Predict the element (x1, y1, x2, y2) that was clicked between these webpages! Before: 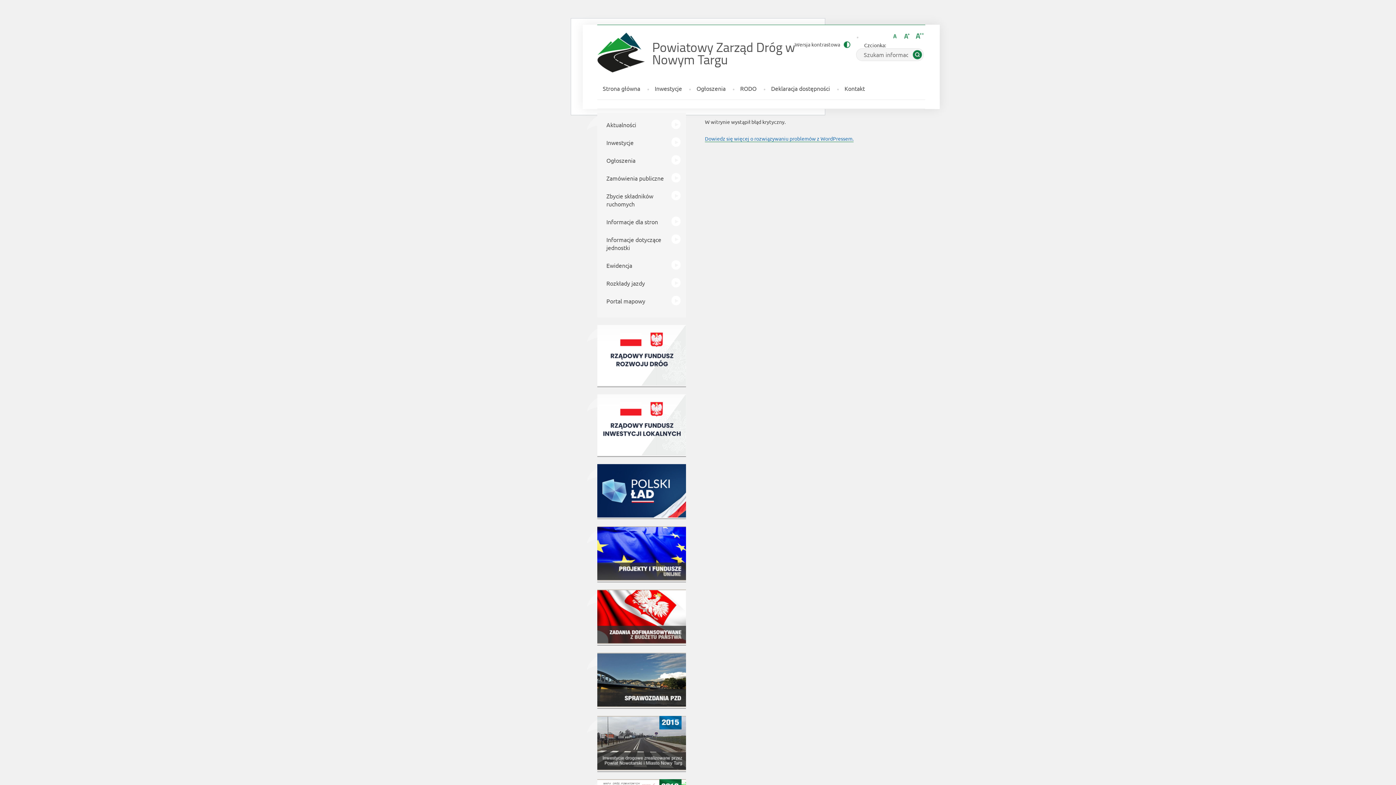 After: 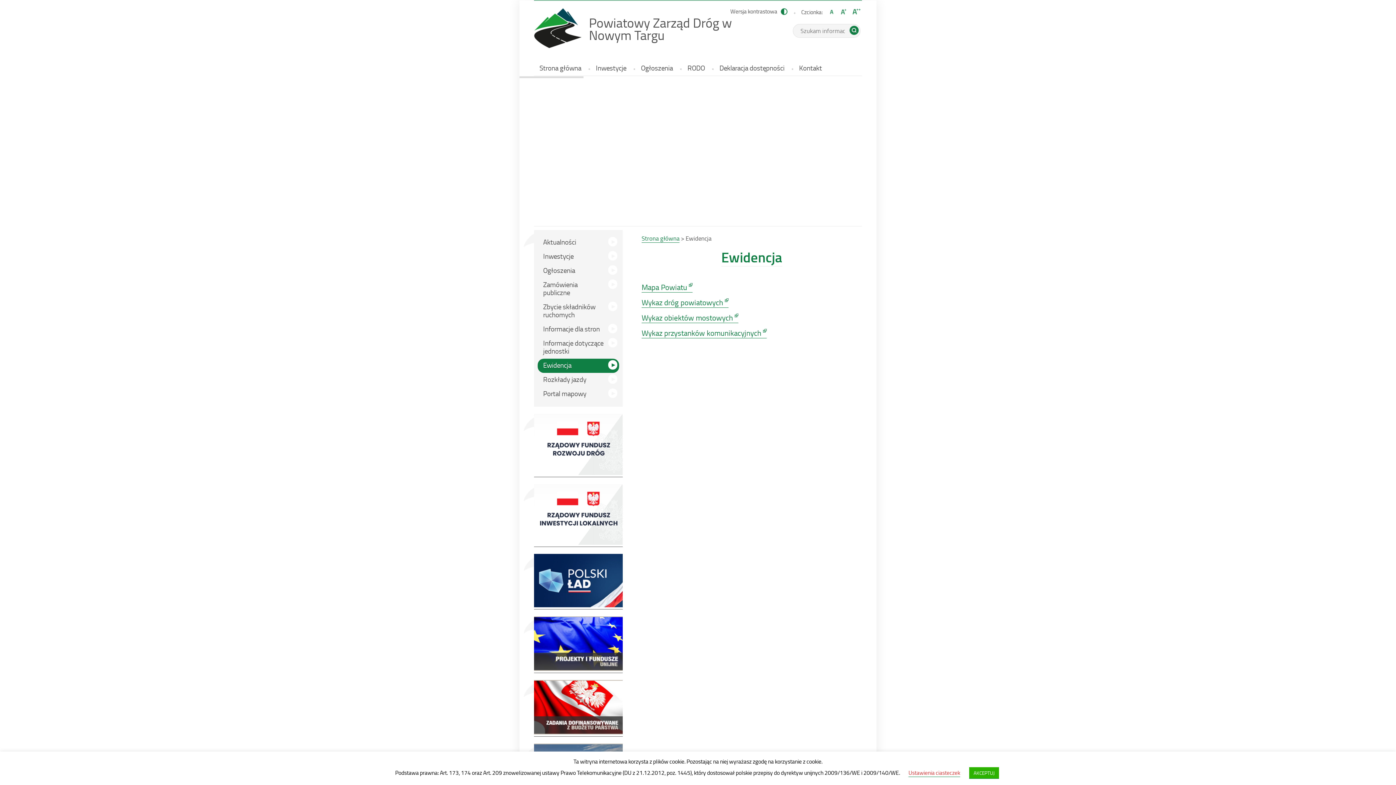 Action: bbox: (601, 258, 682, 273) label: Ewidencja